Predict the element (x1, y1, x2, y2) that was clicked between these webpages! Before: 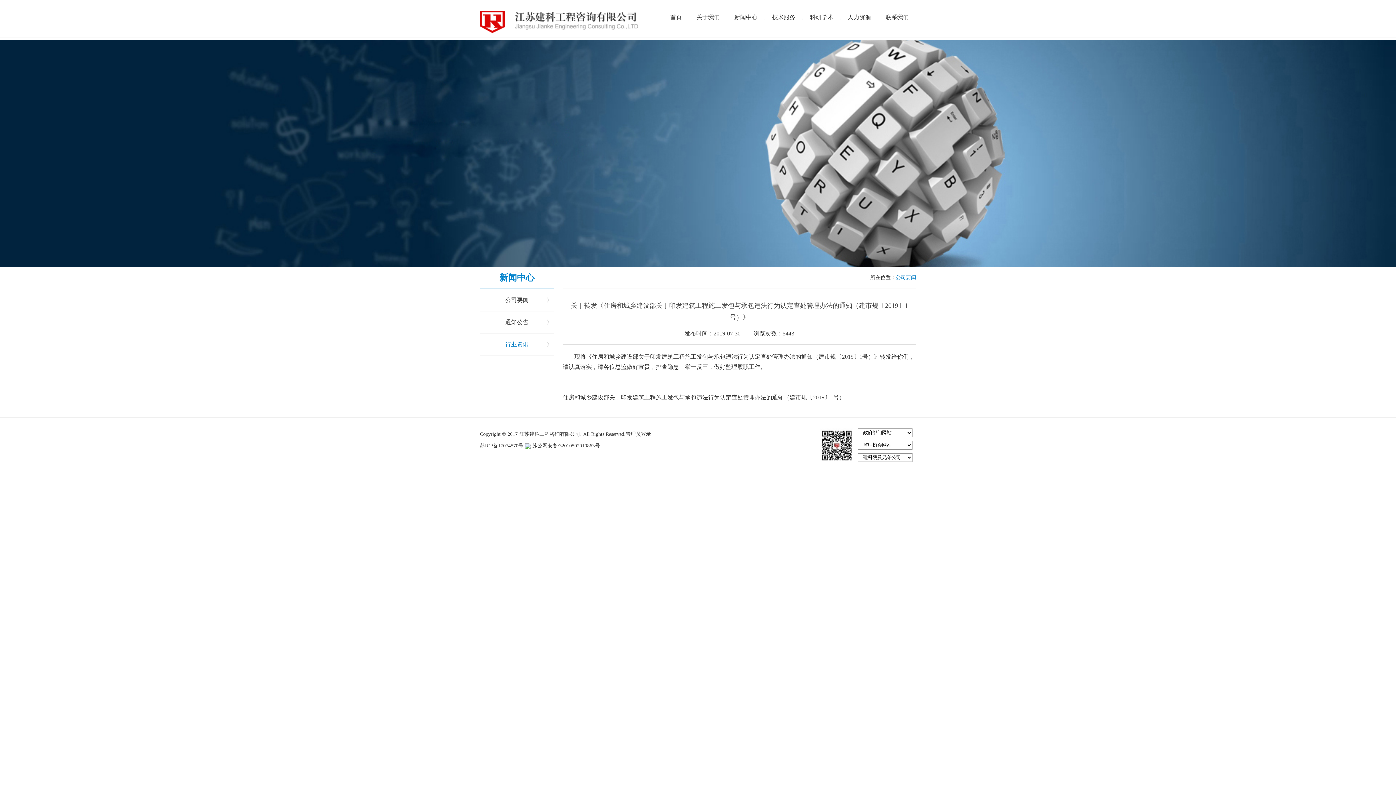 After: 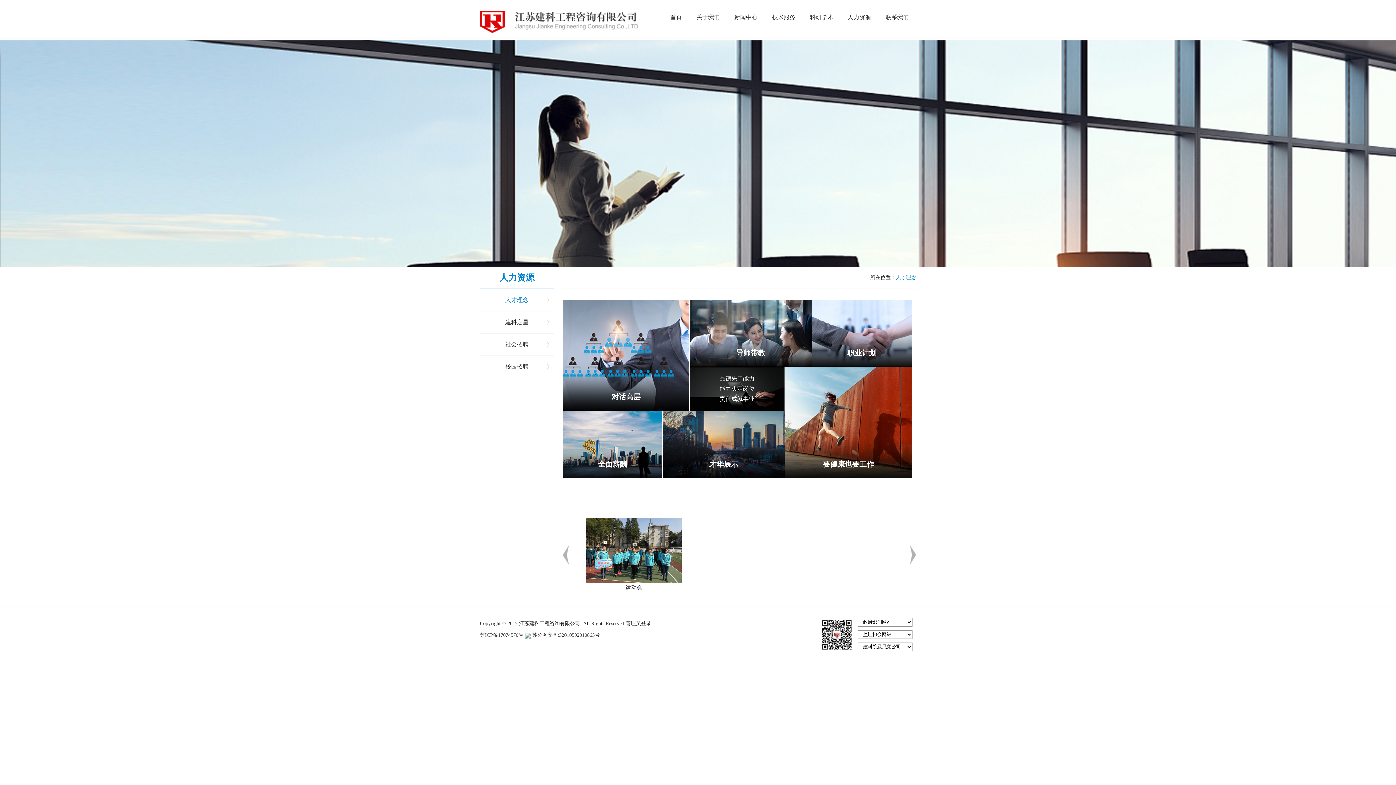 Action: bbox: (840, 0, 878, 36) label: 人力资源